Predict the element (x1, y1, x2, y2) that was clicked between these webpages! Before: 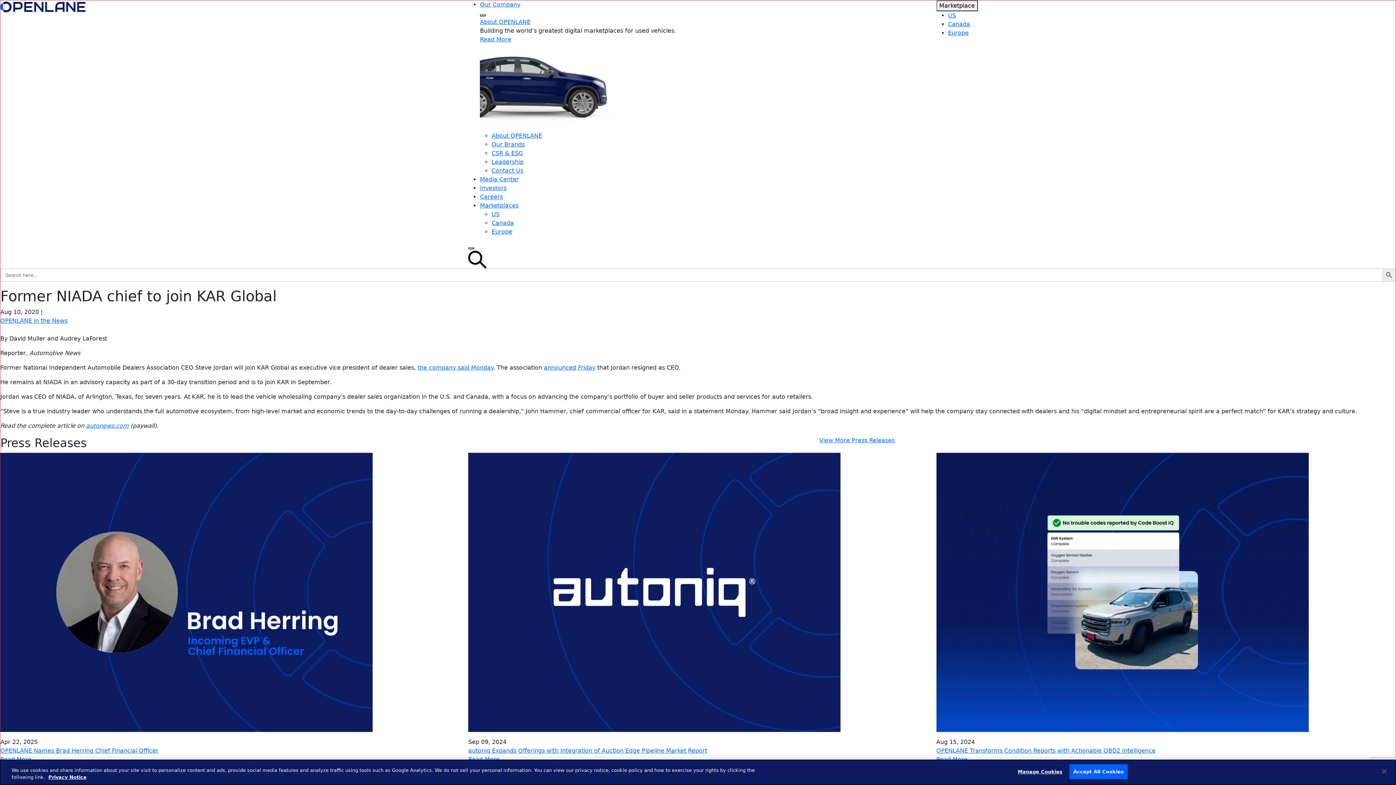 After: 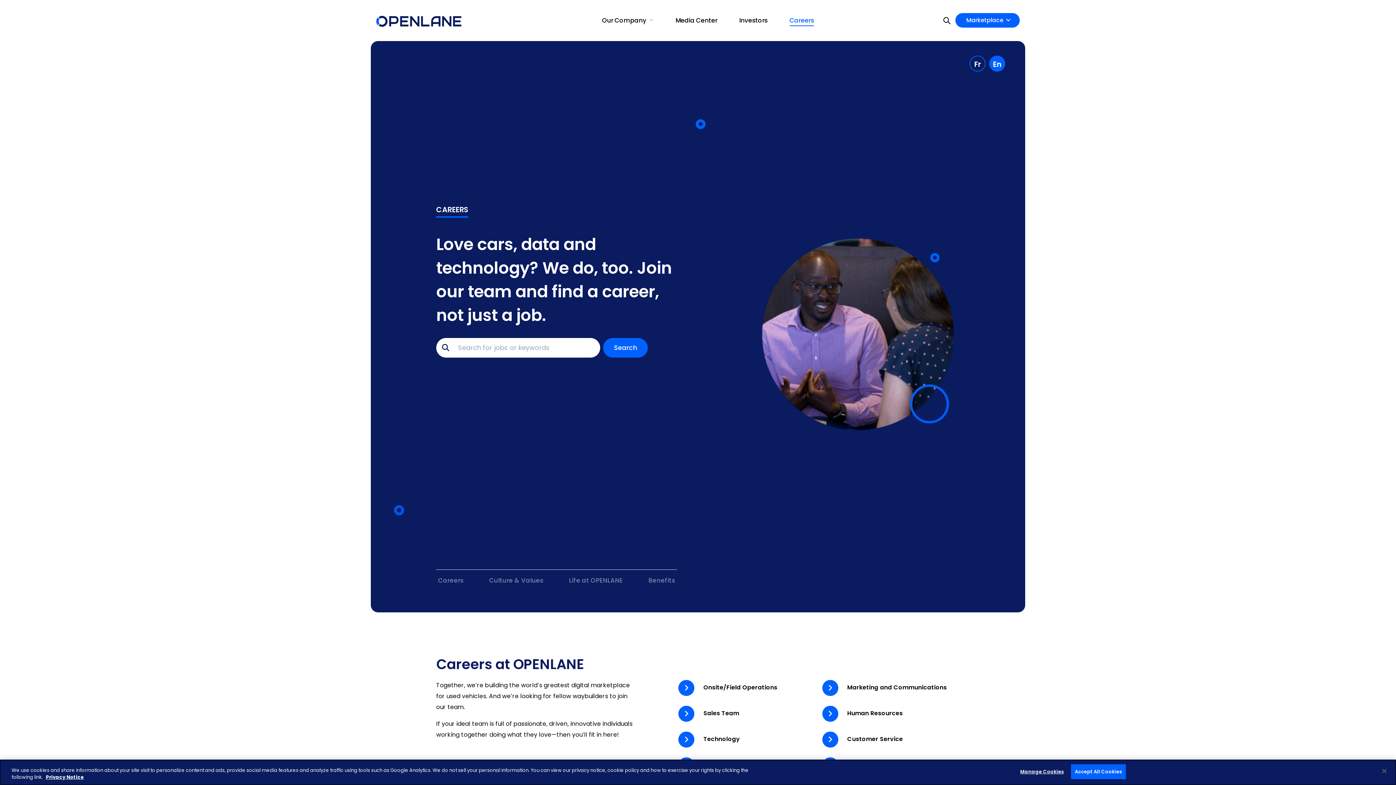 Action: bbox: (480, 193, 503, 200) label: Careers